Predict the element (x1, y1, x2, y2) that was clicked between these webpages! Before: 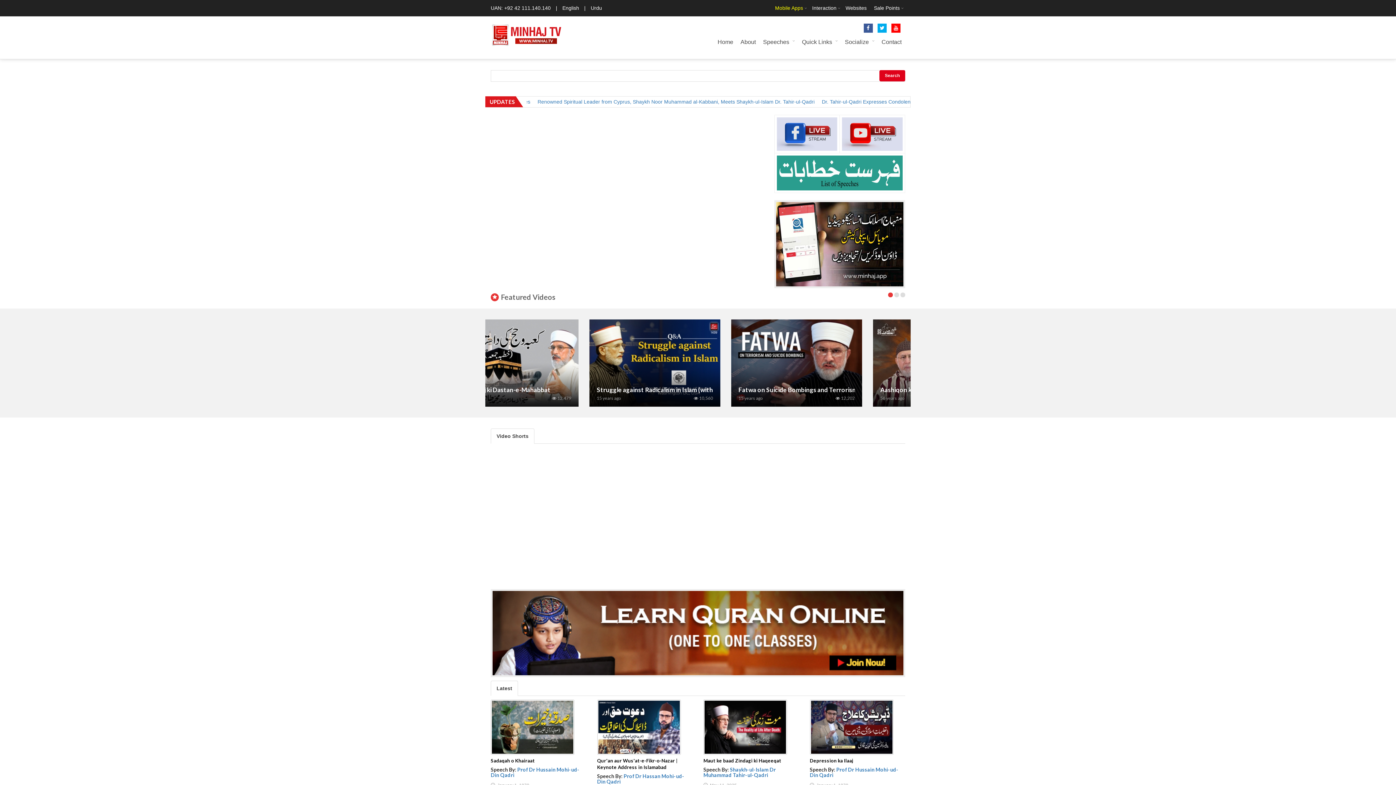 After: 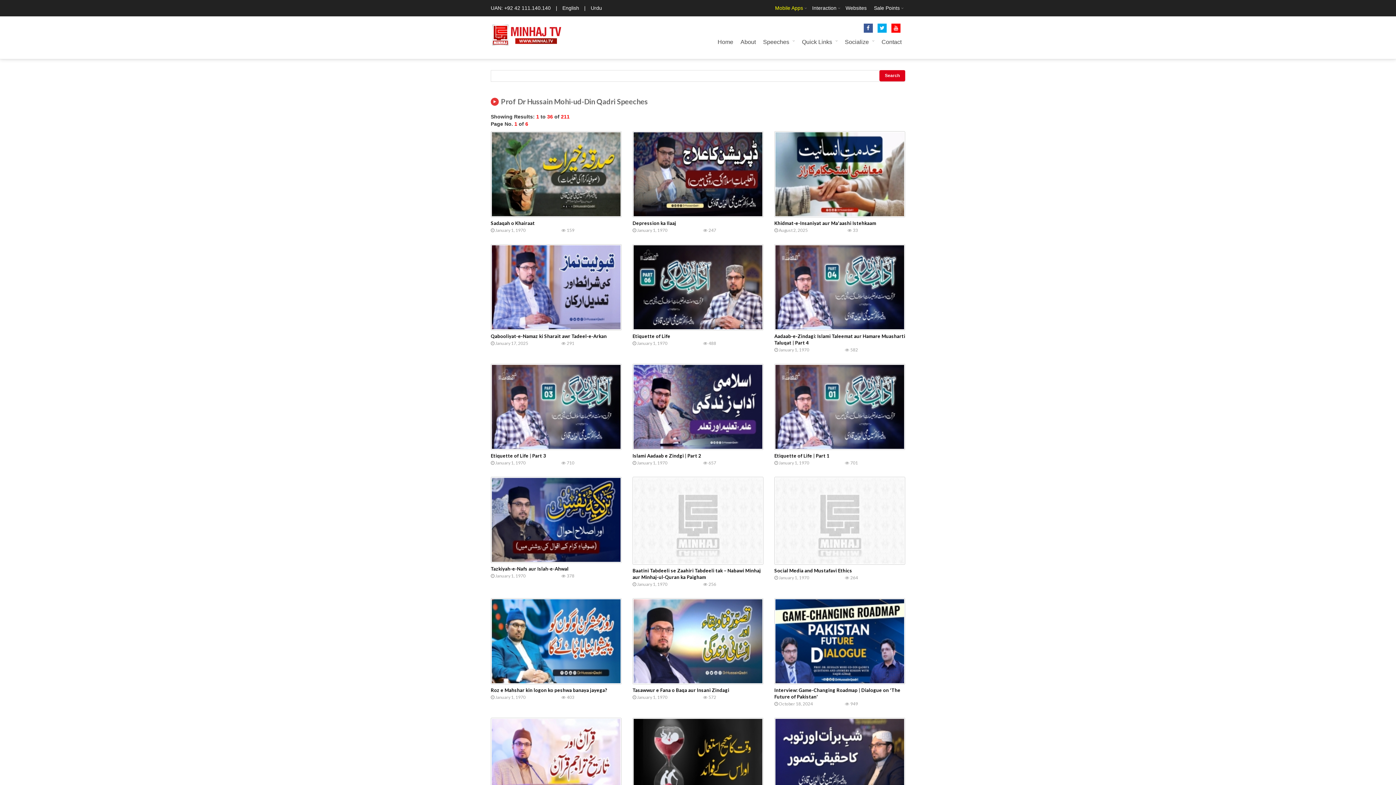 Action: bbox: (490, 671, 579, 683) label: Prof Dr Hussain Mohi-ud-Din Qadri